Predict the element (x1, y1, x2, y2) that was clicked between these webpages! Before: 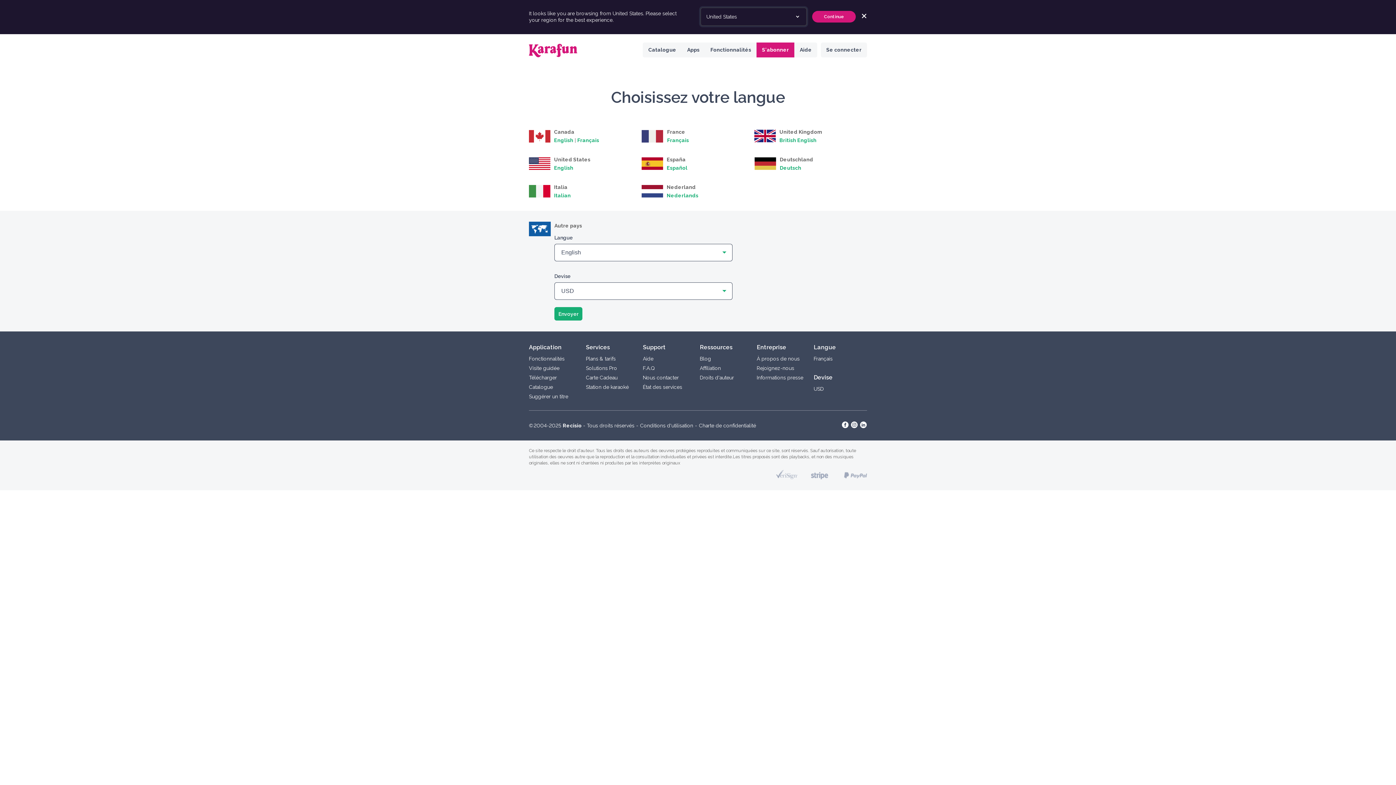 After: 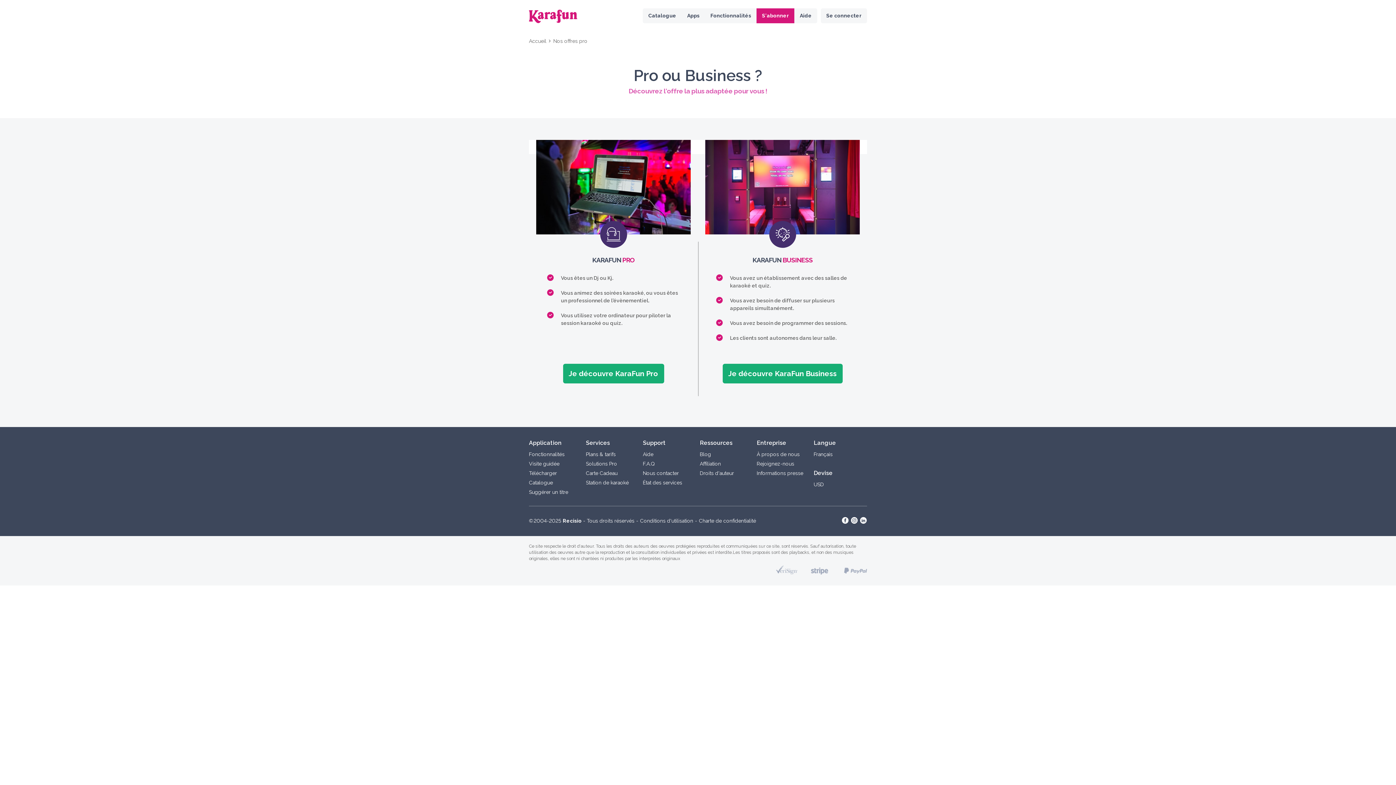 Action: label: Solutions Pro bbox: (586, 365, 617, 371)